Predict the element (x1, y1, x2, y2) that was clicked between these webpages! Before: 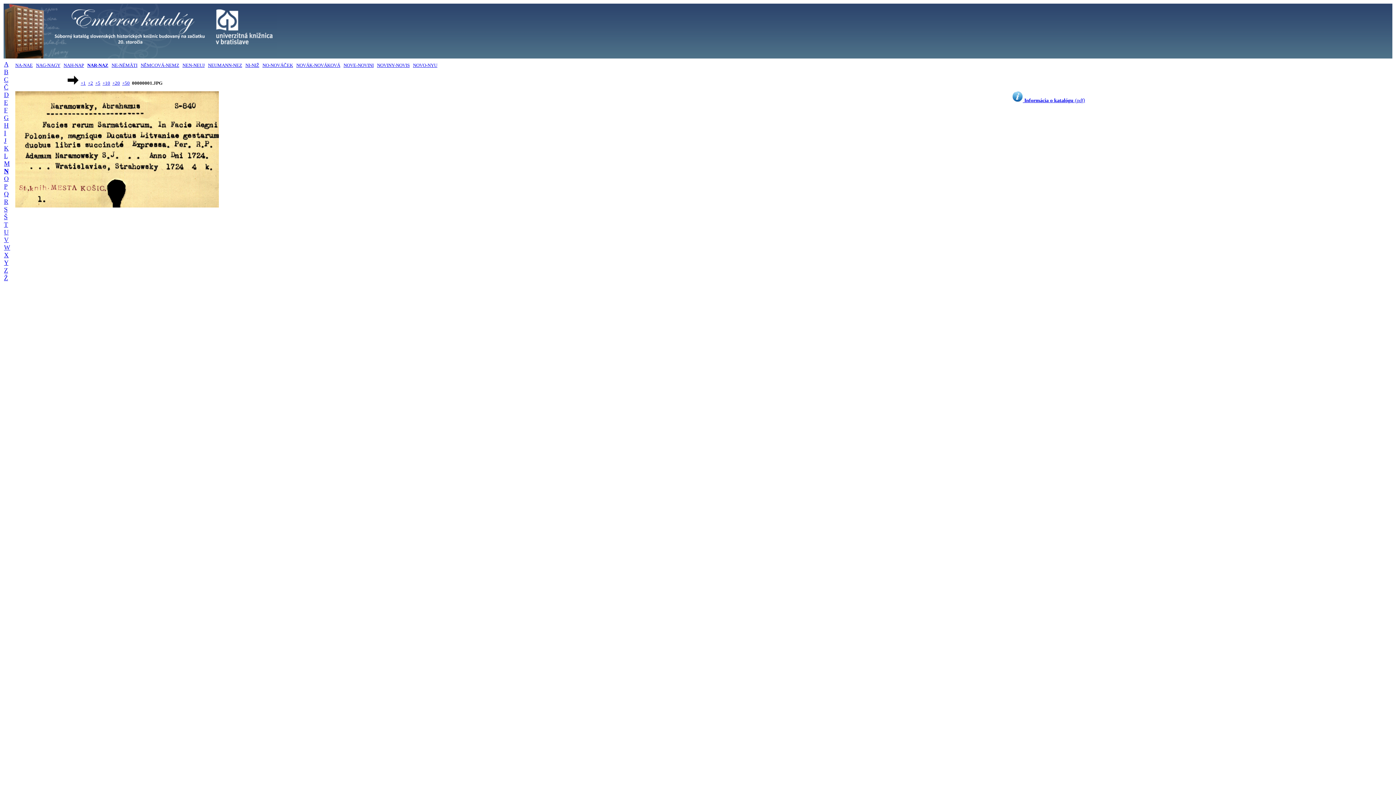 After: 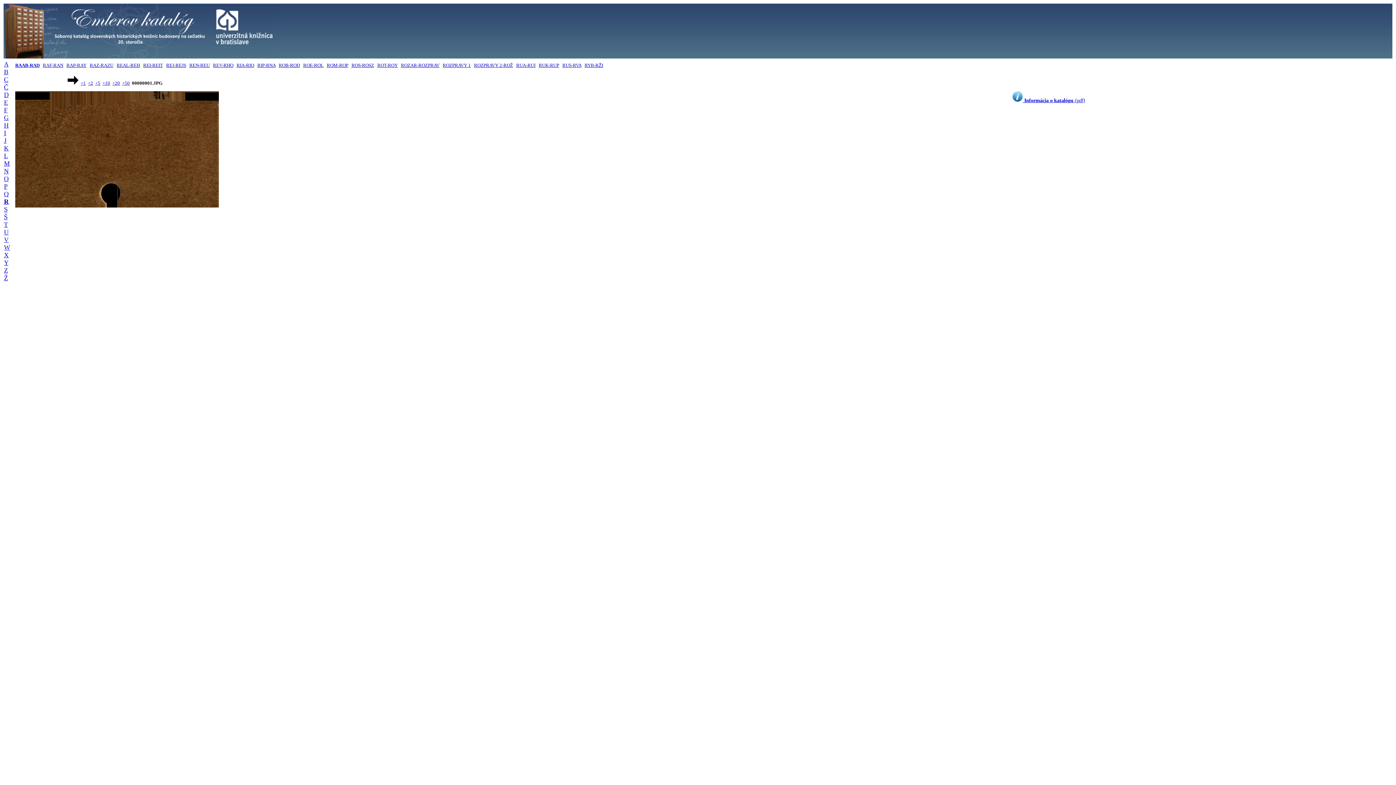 Action: bbox: (4, 198, 8, 205) label: R